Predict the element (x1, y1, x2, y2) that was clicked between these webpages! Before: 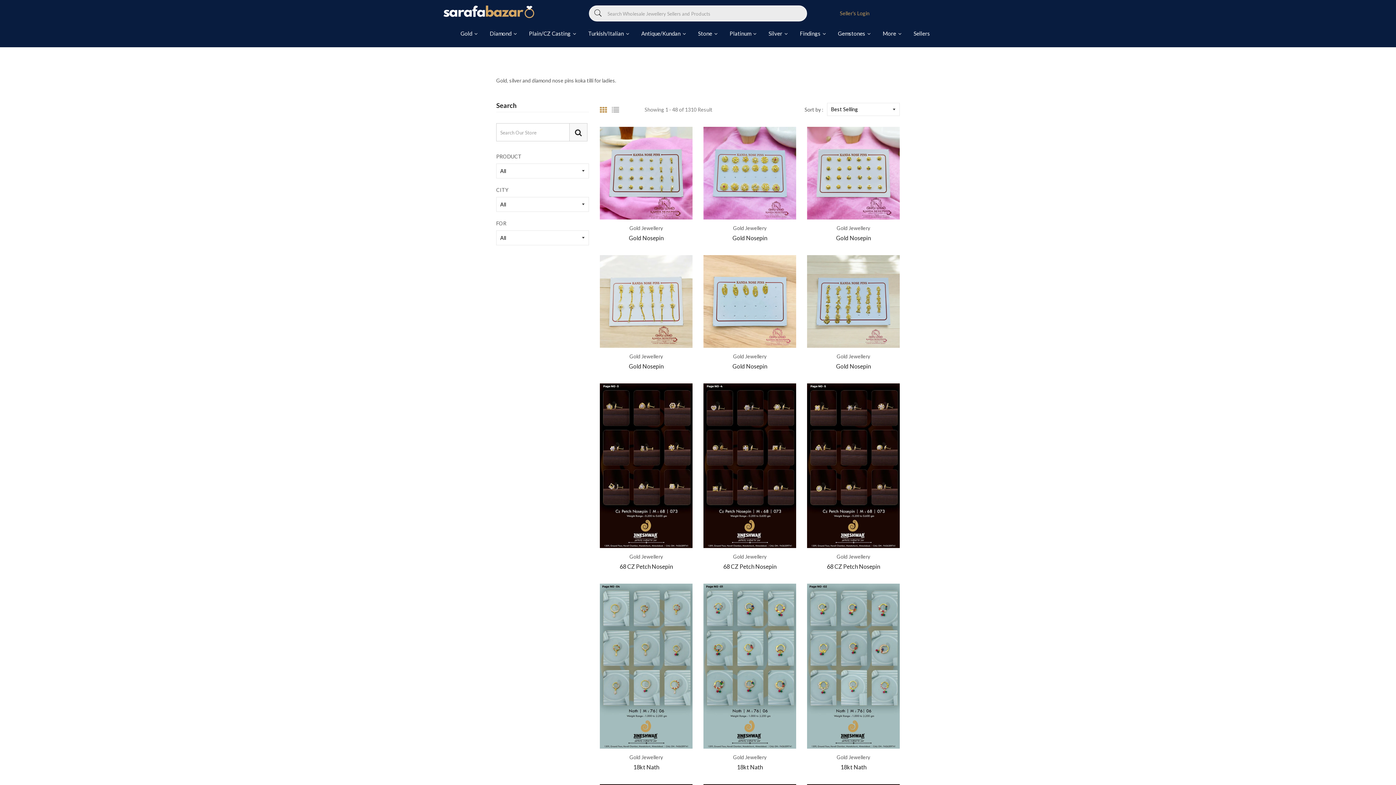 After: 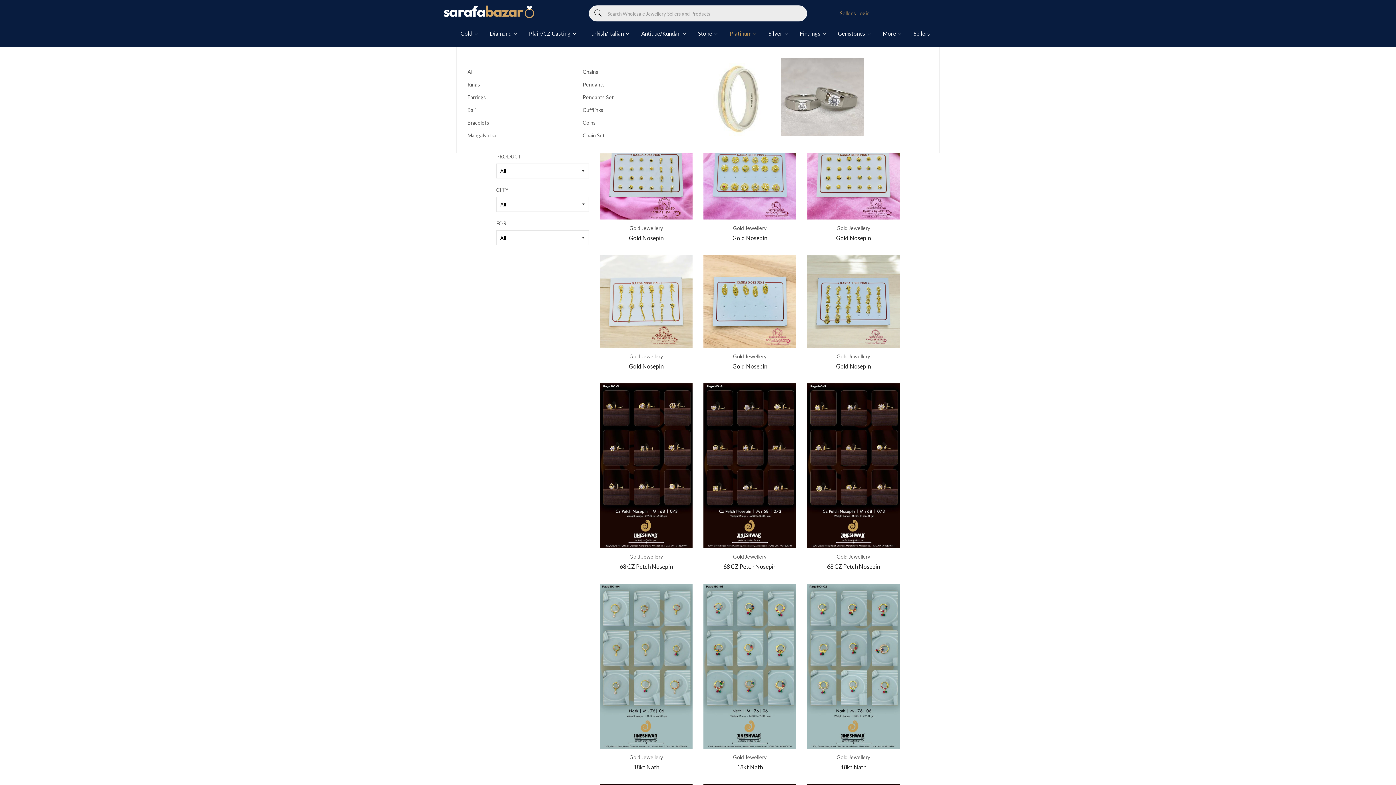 Action: bbox: (724, 20, 763, 47) label: Platinum 